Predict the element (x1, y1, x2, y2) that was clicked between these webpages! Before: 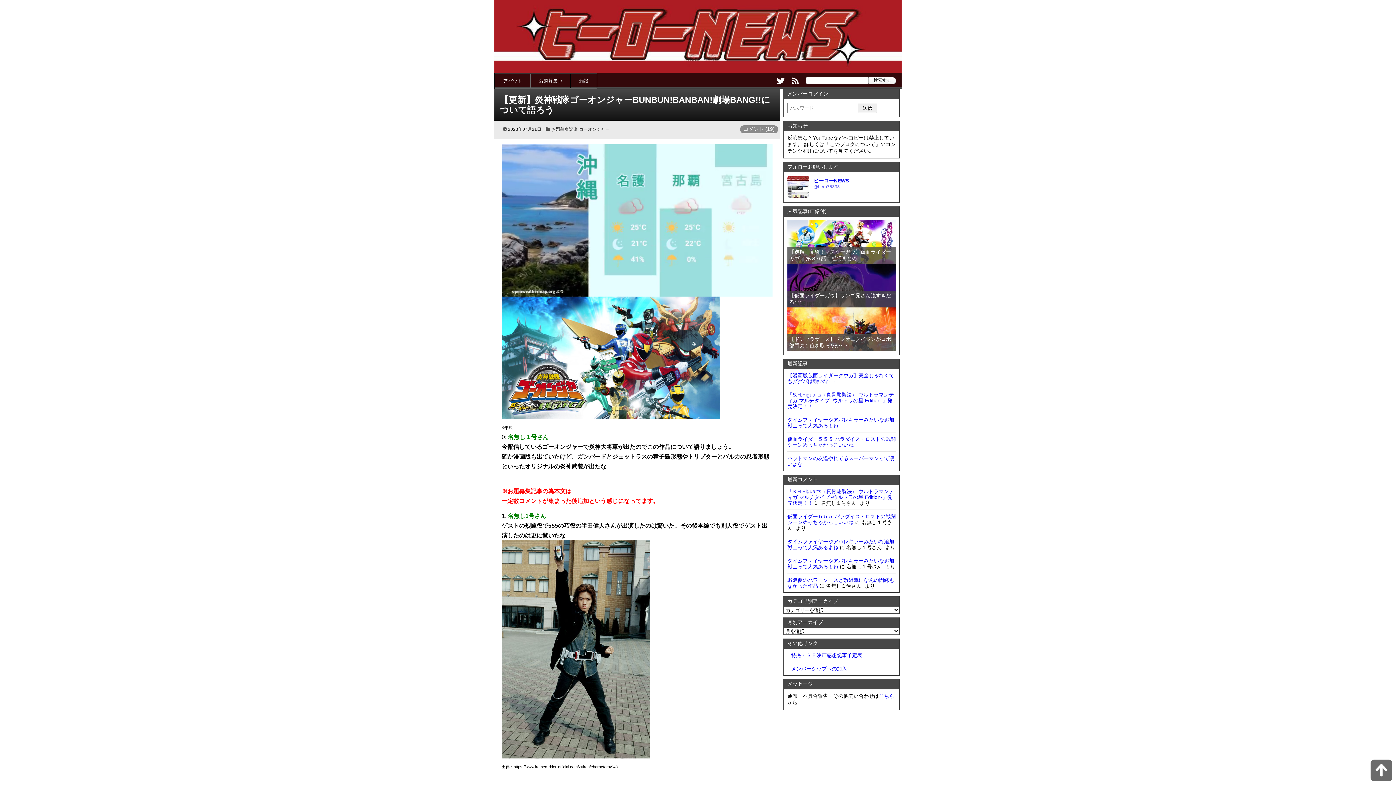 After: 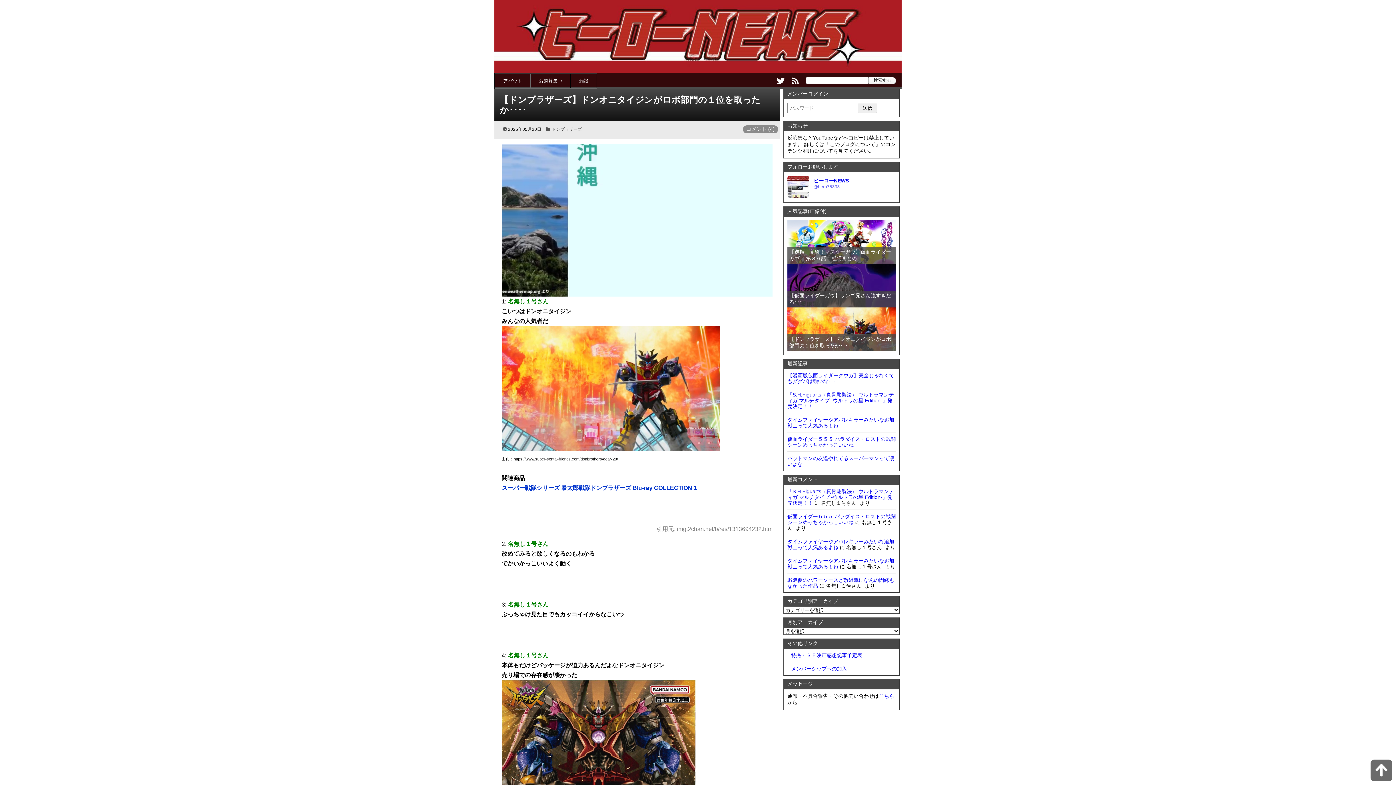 Action: label: 【ドンブラザーズ】ドンオニタイジンがロボ部門の１位を取ったか････ bbox: (787, 307, 896, 351)